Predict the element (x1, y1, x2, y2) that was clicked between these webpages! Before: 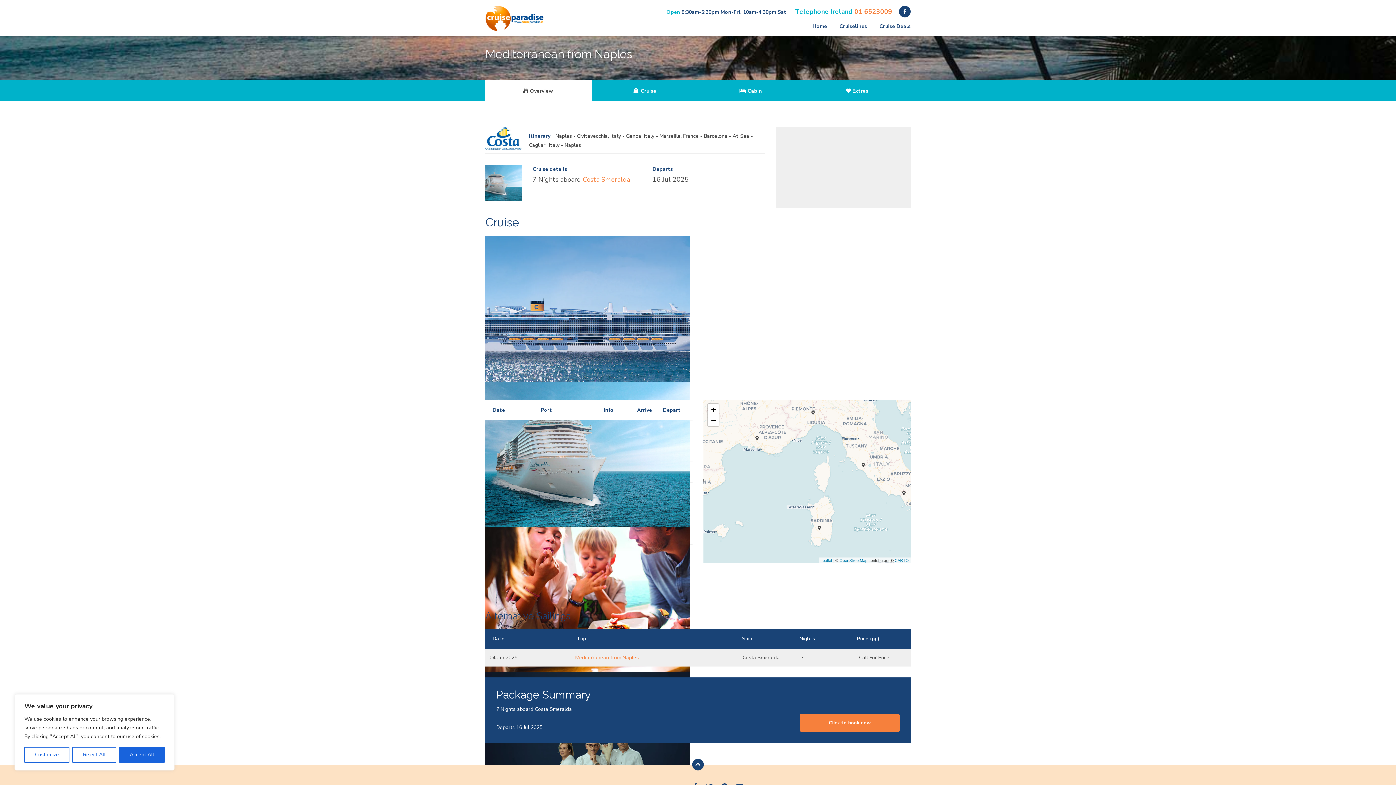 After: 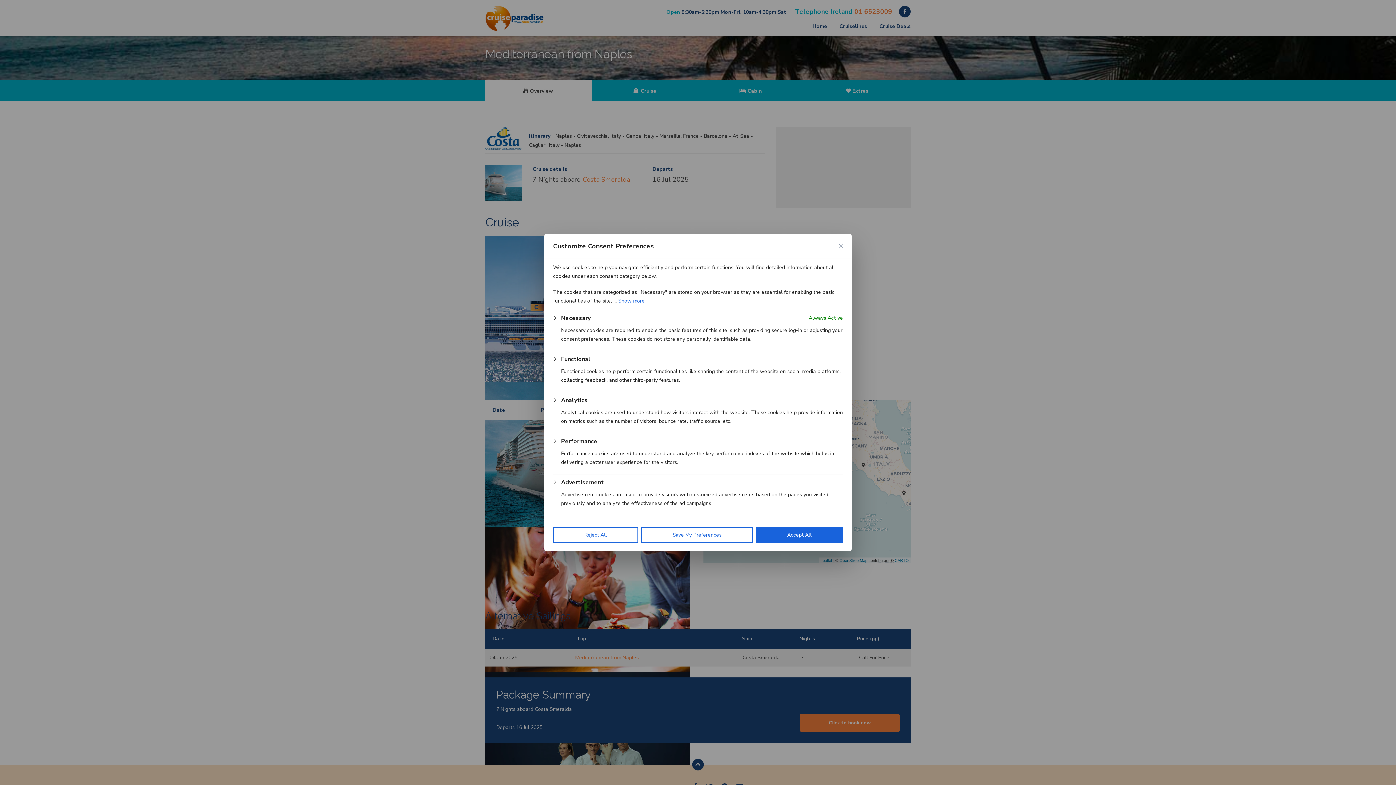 Action: label: Customize bbox: (24, 747, 69, 763)